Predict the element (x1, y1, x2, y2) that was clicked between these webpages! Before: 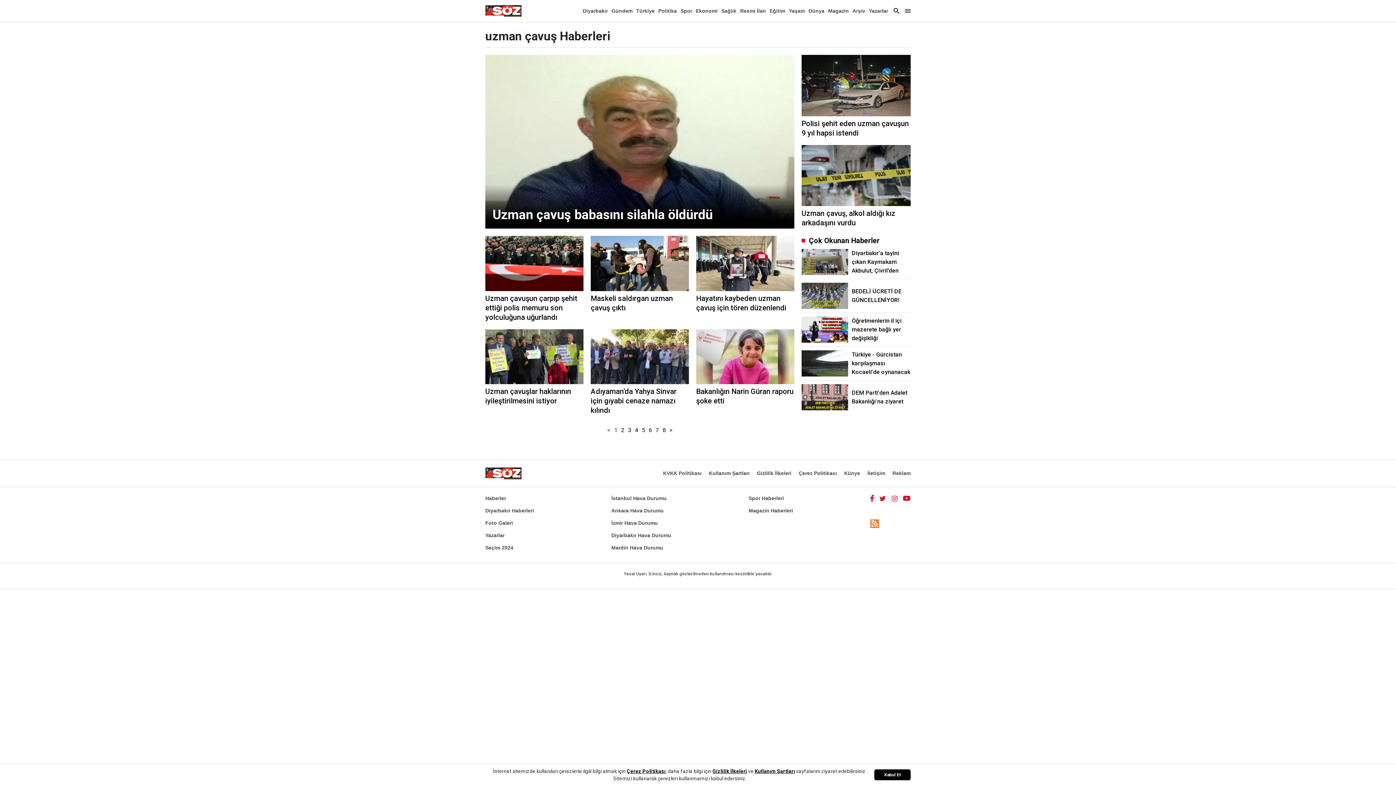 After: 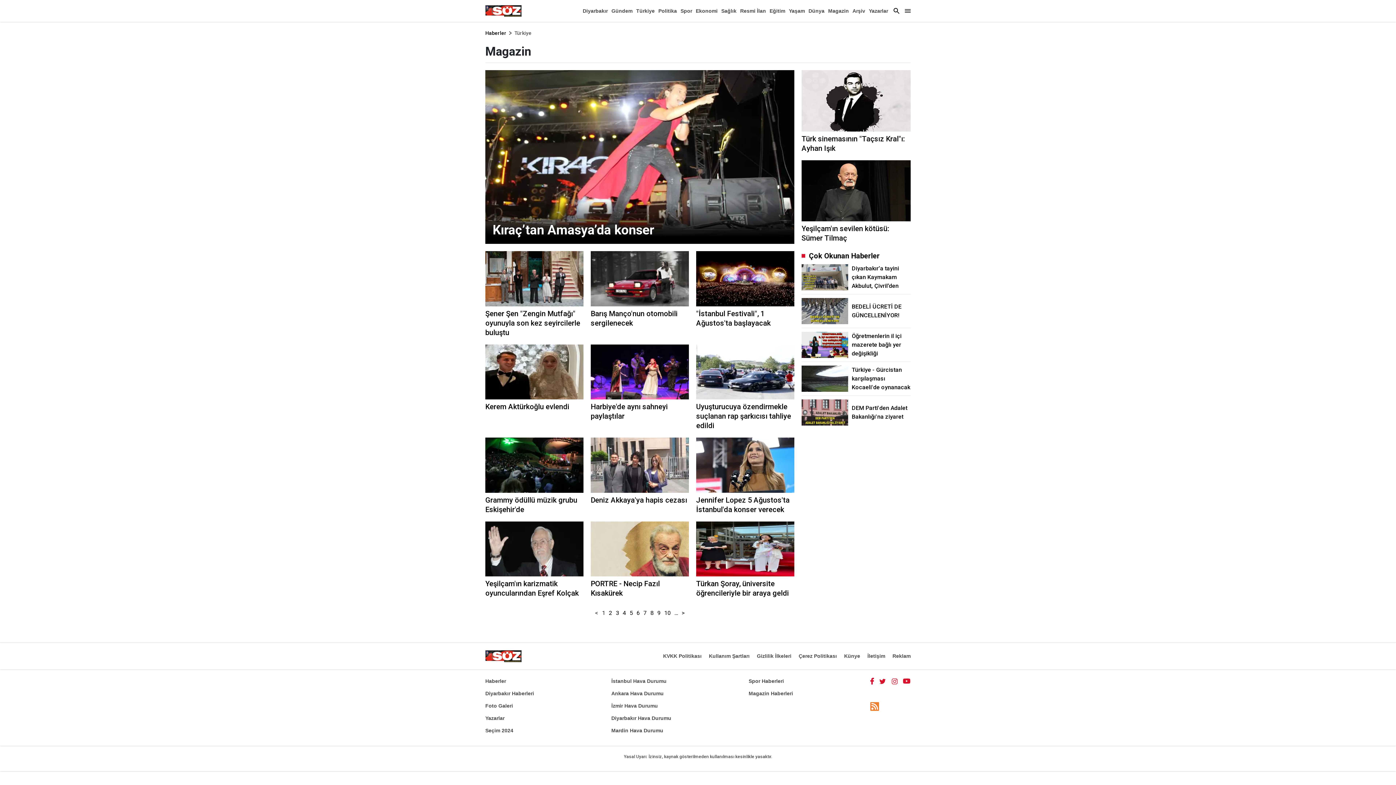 Action: label: Magazin bbox: (828, 5, 849, 16)